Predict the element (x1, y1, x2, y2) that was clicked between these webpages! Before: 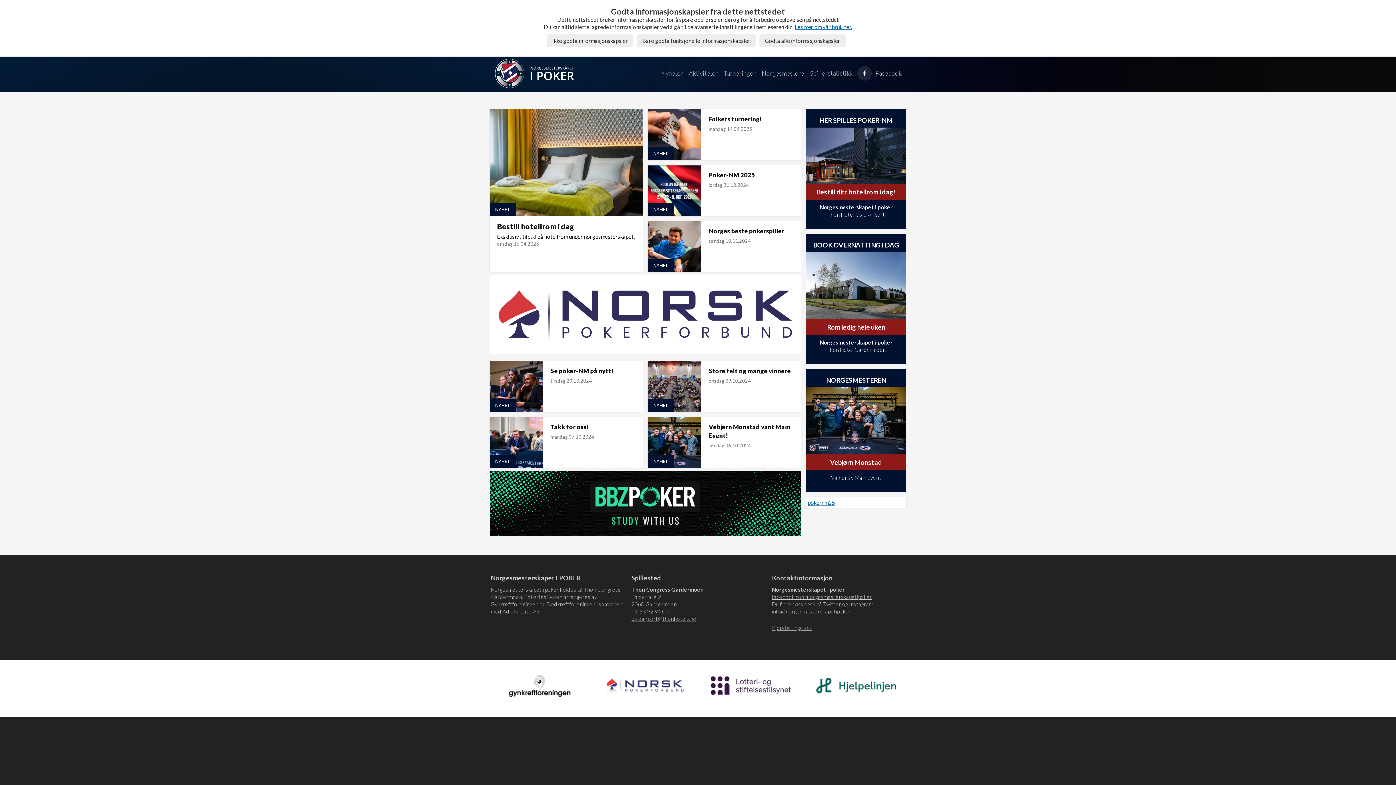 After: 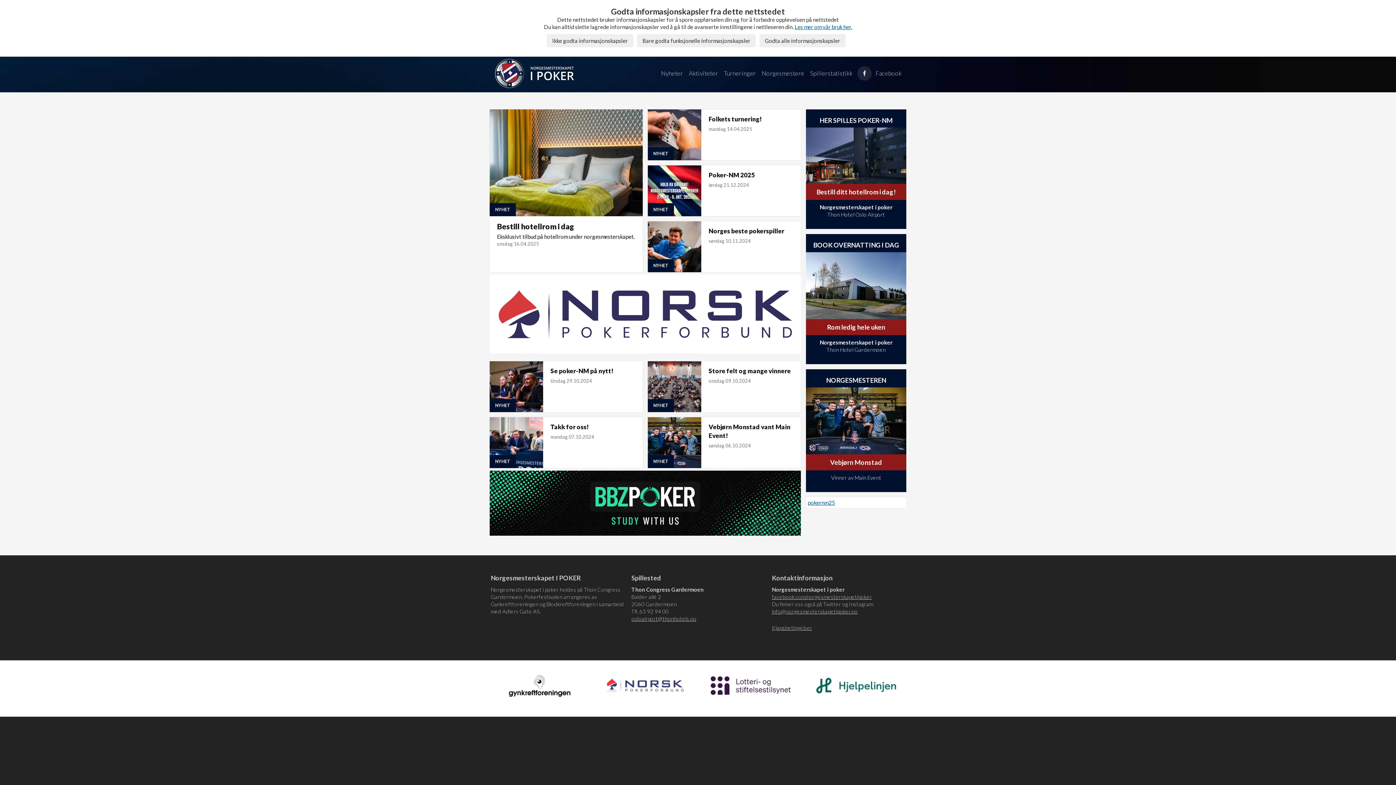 Action: bbox: (710, 681, 790, 688)